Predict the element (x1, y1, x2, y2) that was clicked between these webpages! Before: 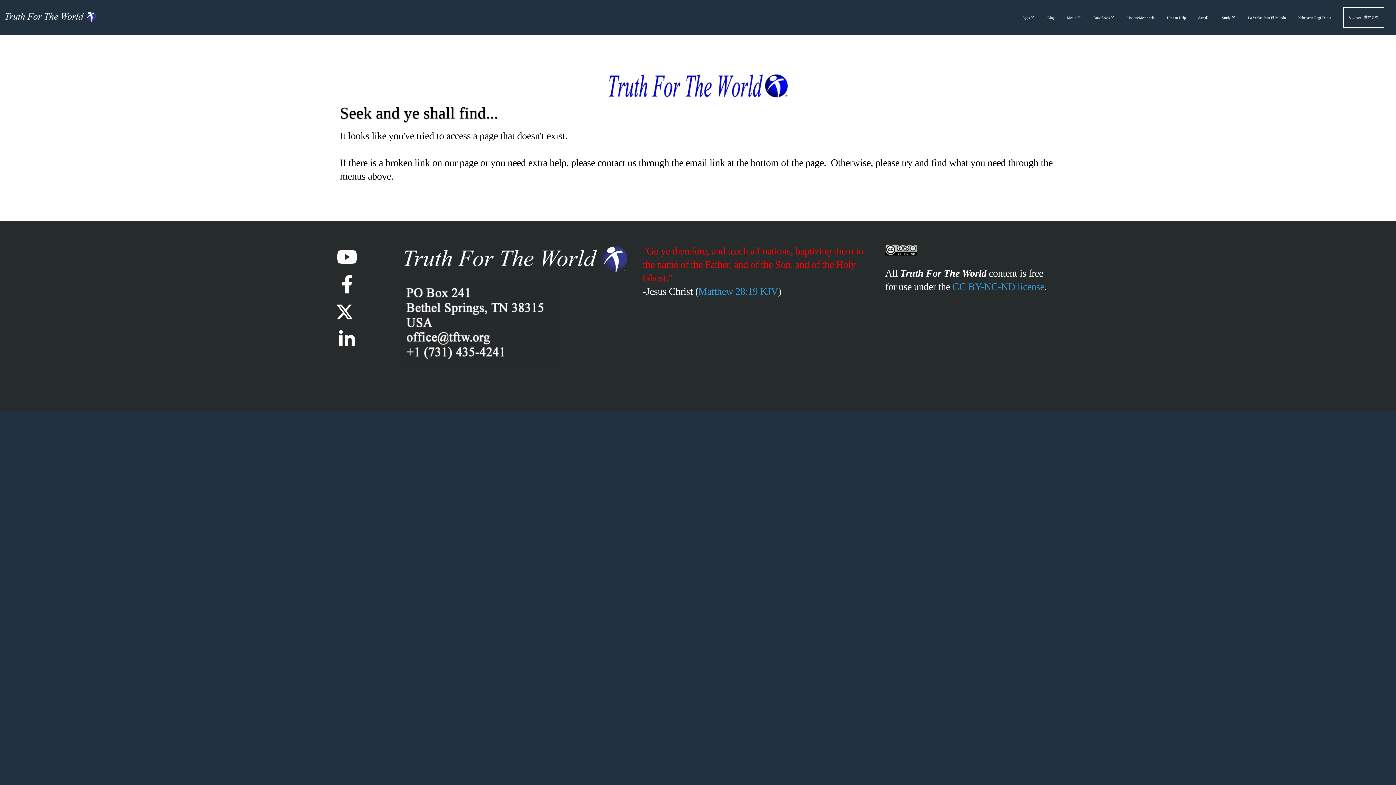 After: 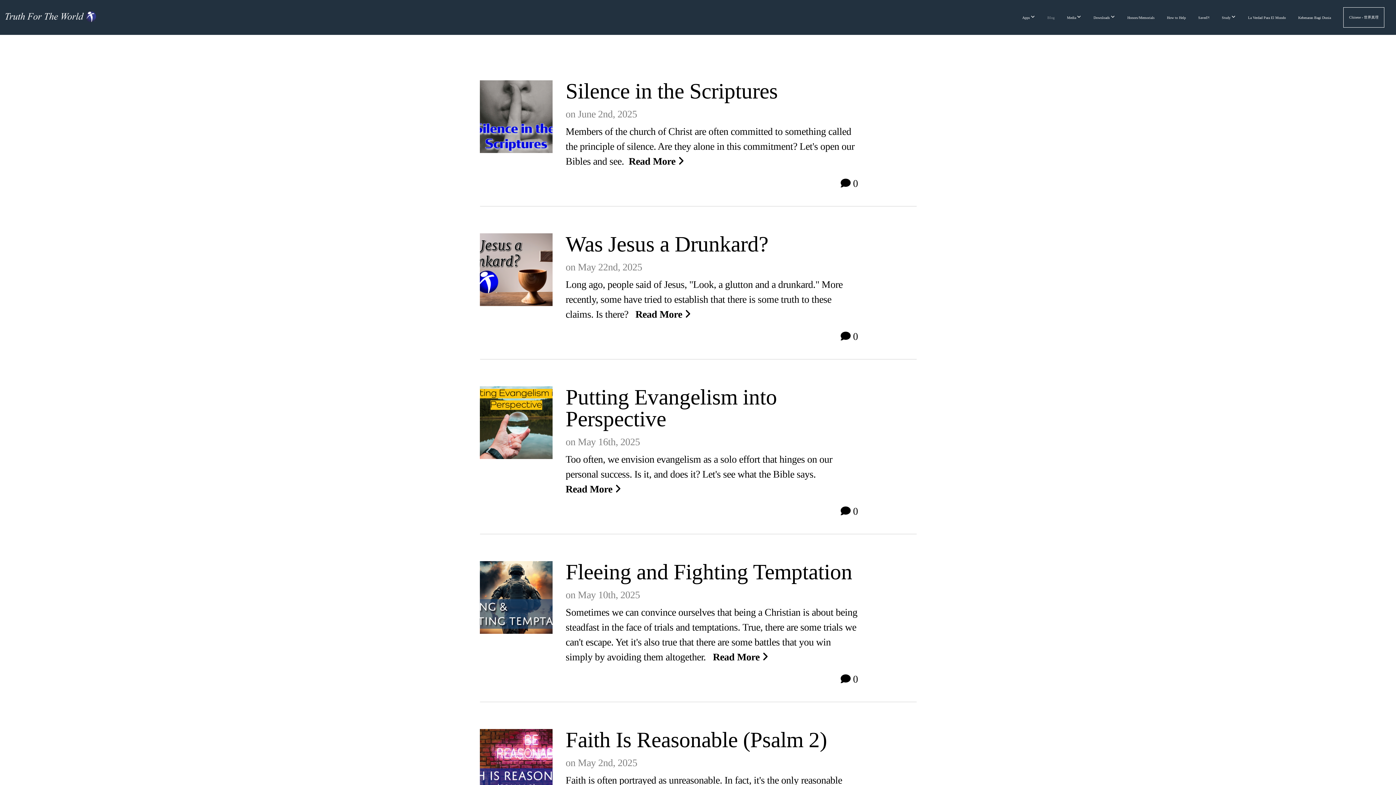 Action: label: Blog bbox: (1042, 8, 1060, 26)